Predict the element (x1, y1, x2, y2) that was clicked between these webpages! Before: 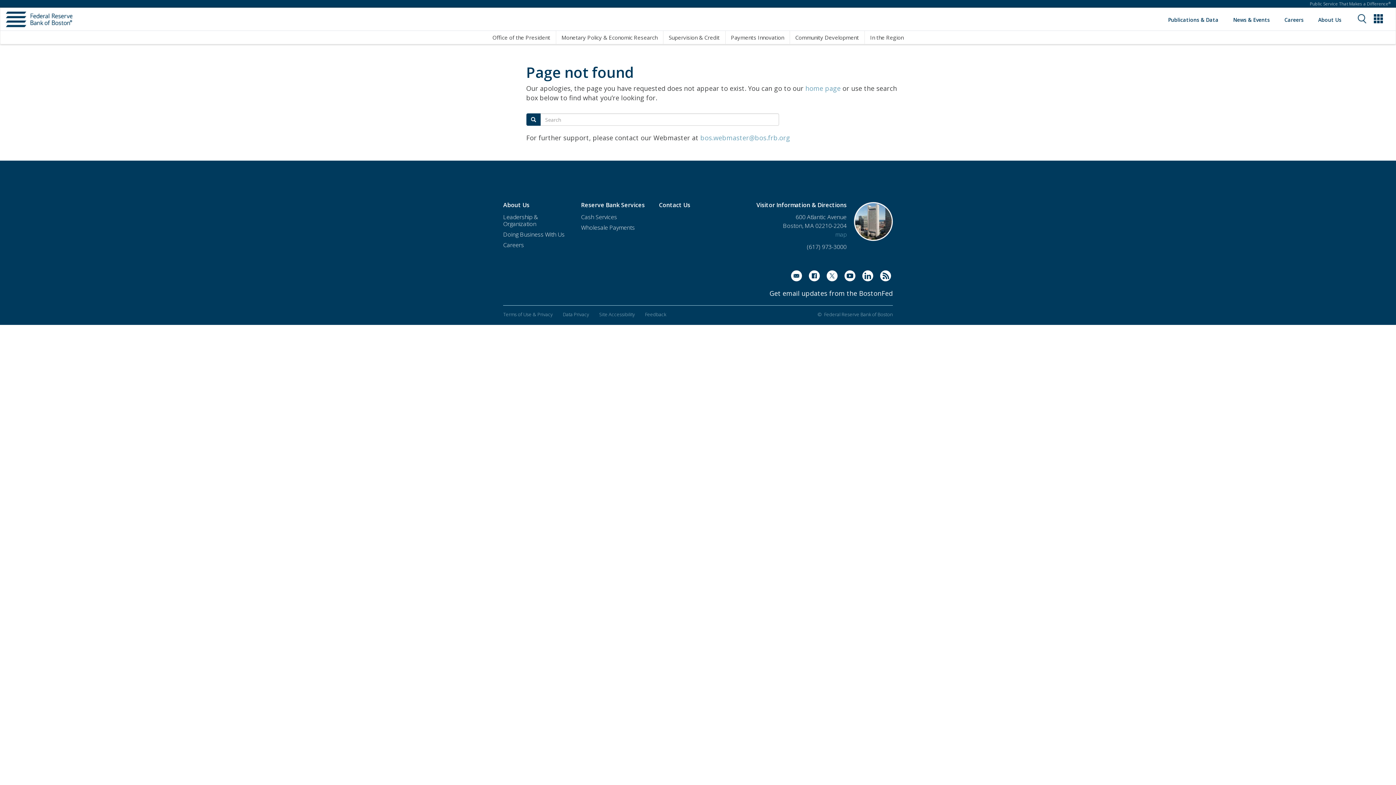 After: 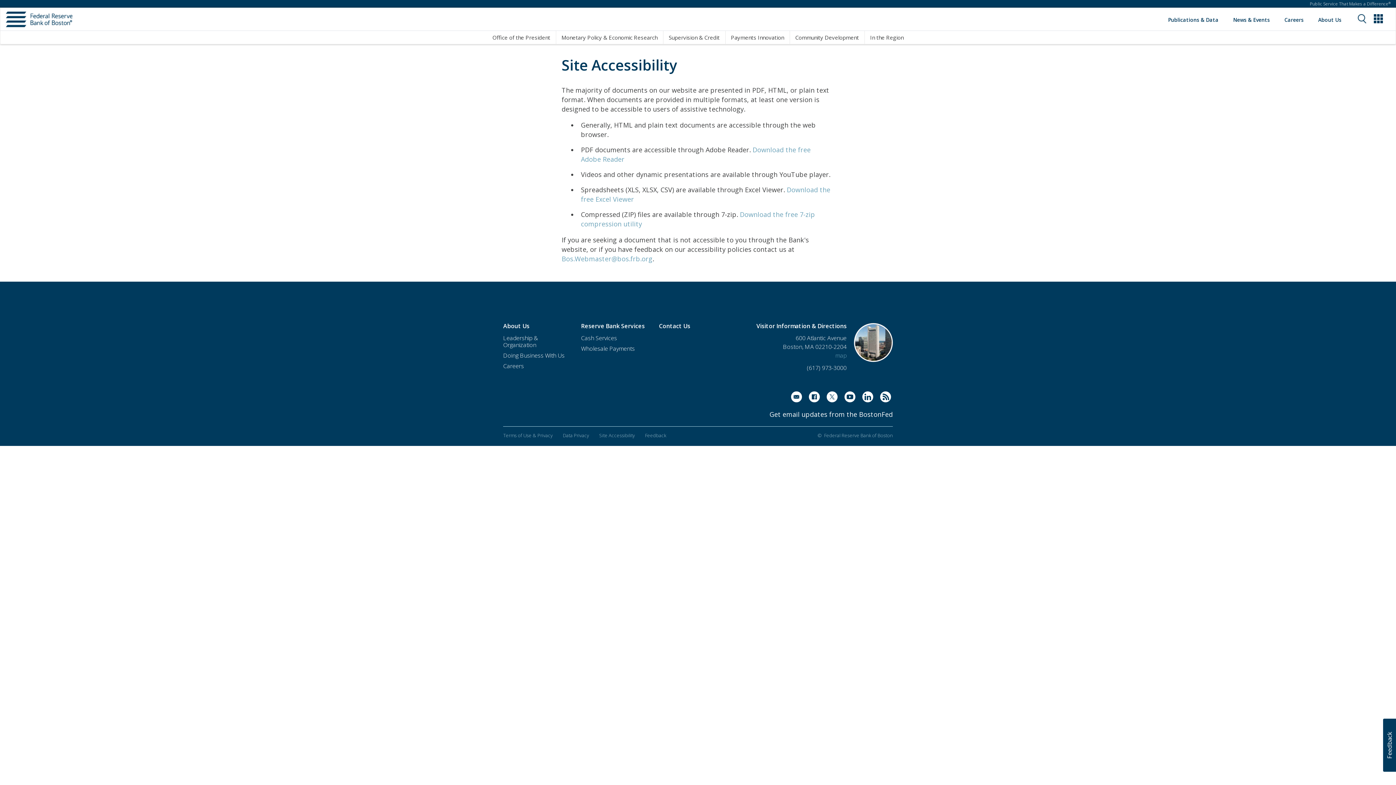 Action: label: Site Accessibility bbox: (599, 311, 634, 317)